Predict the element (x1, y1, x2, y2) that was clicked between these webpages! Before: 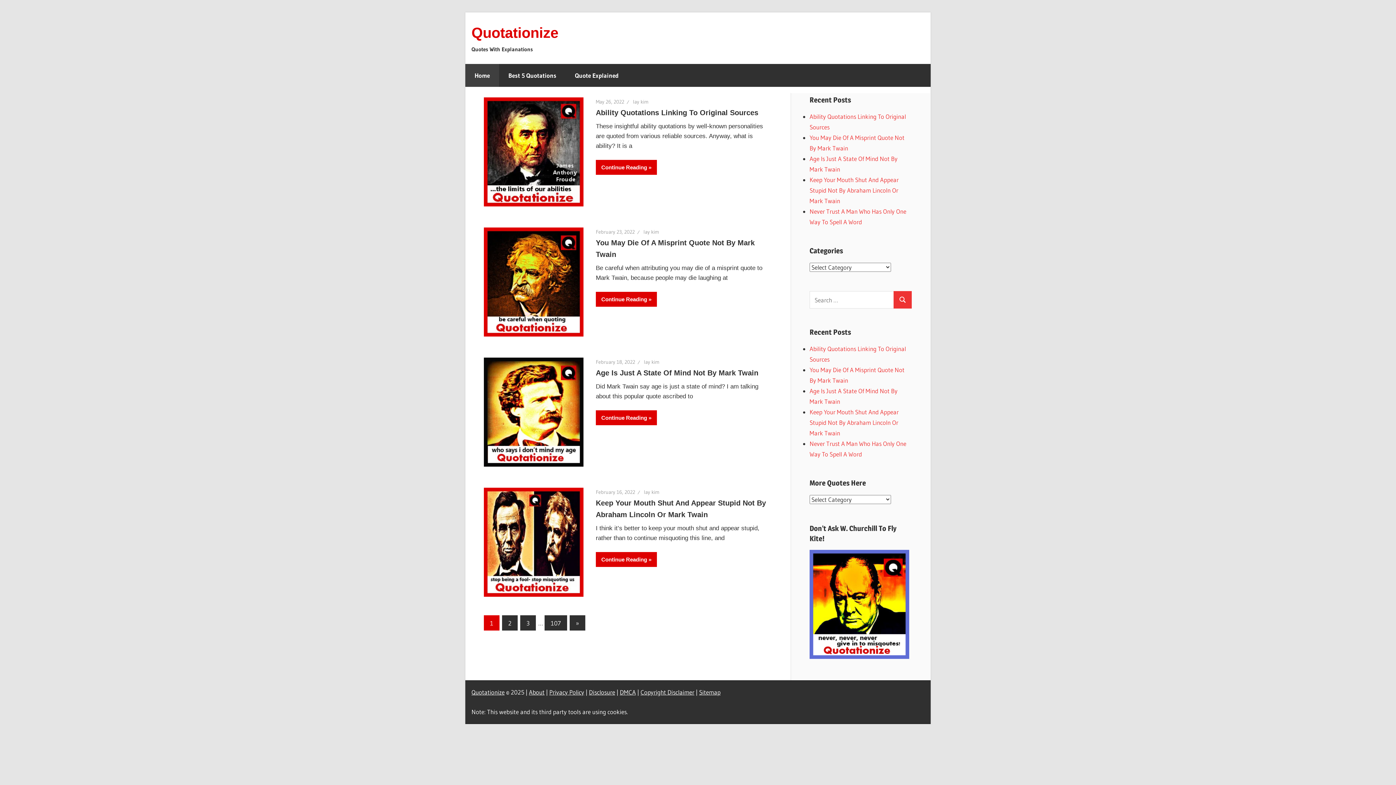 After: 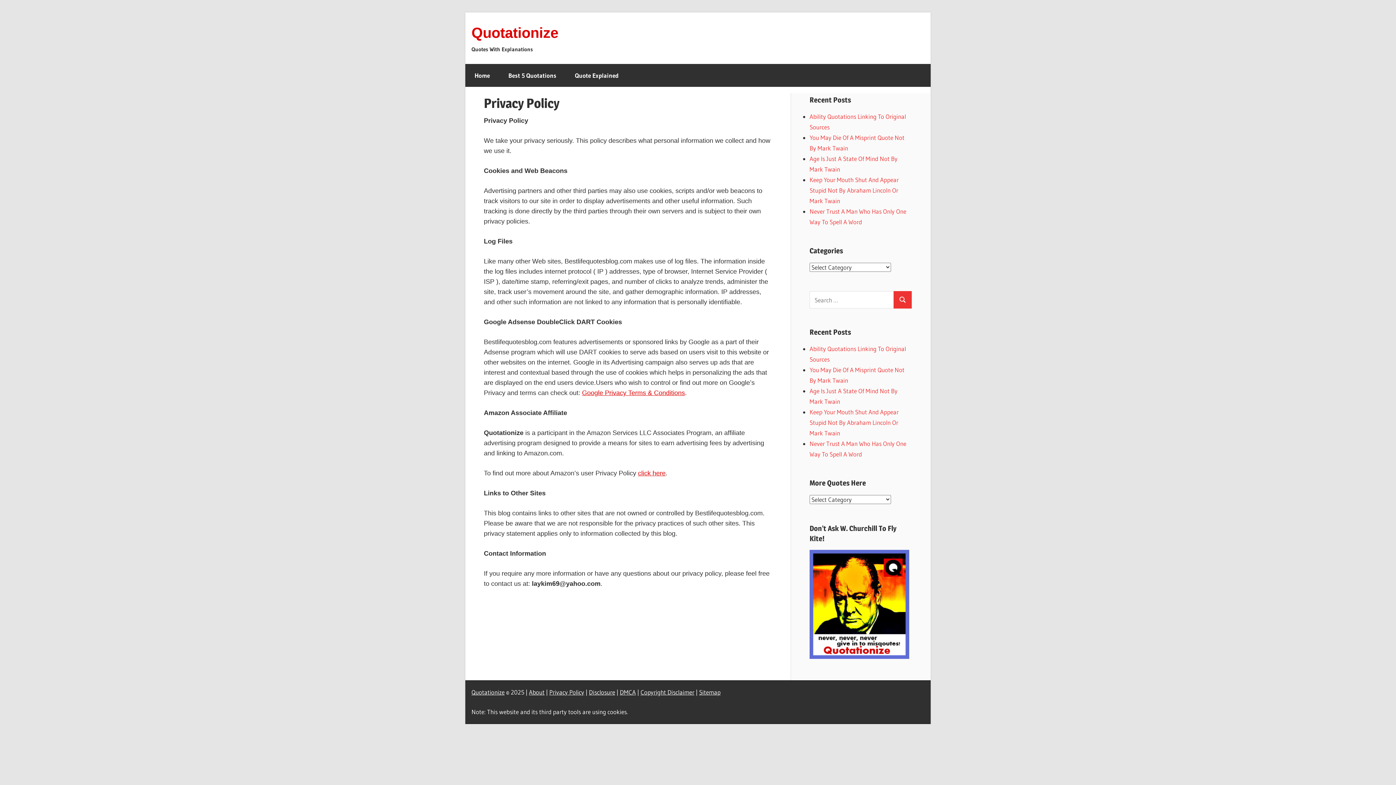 Action: label: Privacy Policy bbox: (549, 688, 584, 696)